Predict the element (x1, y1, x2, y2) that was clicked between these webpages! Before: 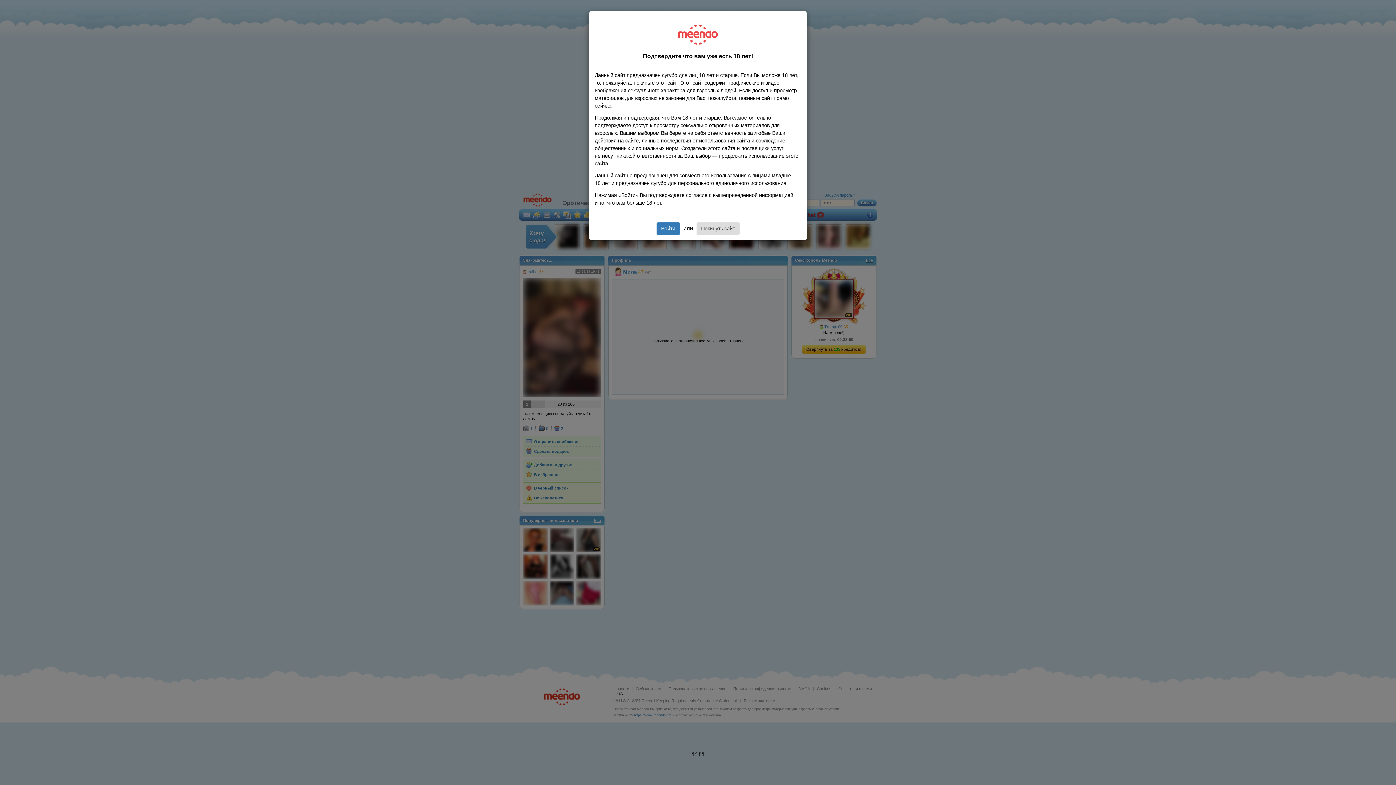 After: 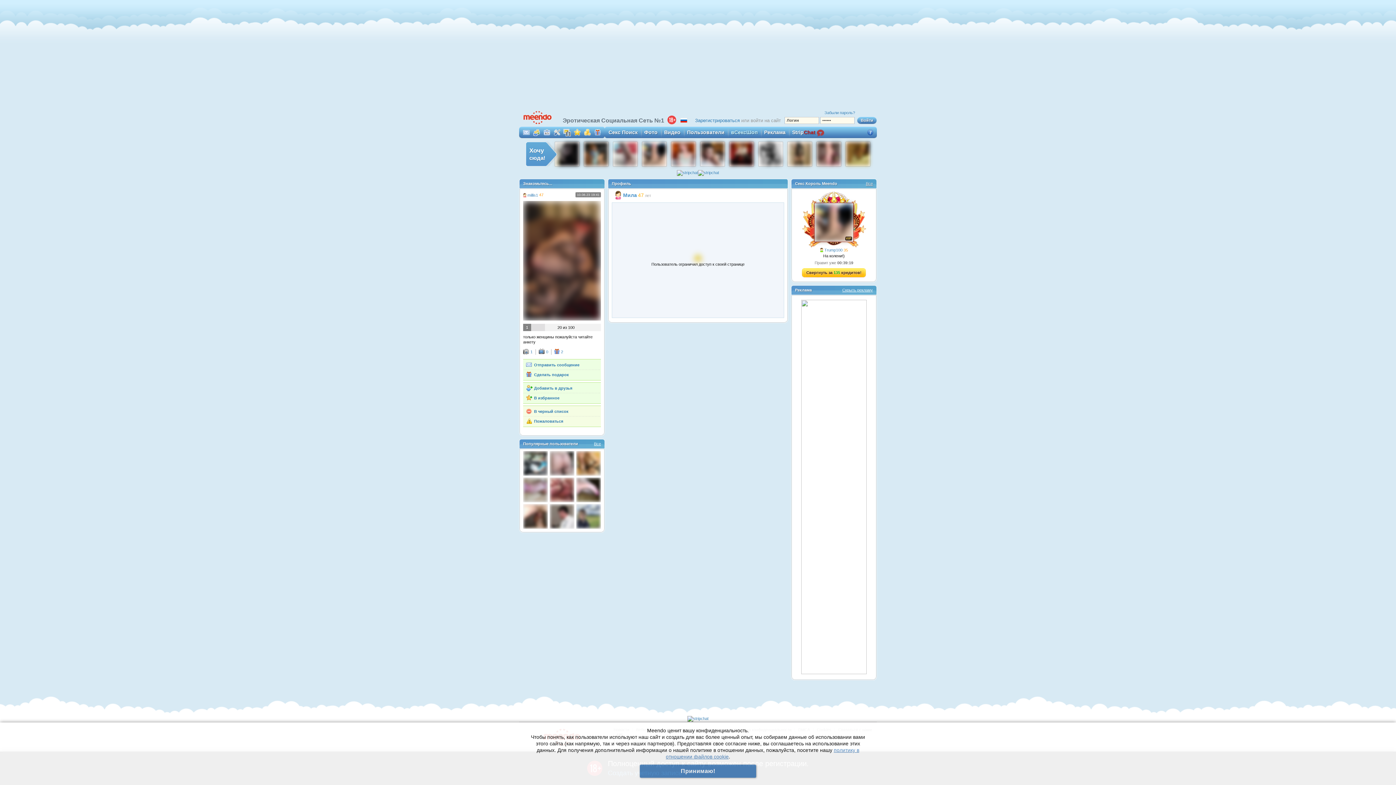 Action: bbox: (656, 222, 680, 234) label: Войти